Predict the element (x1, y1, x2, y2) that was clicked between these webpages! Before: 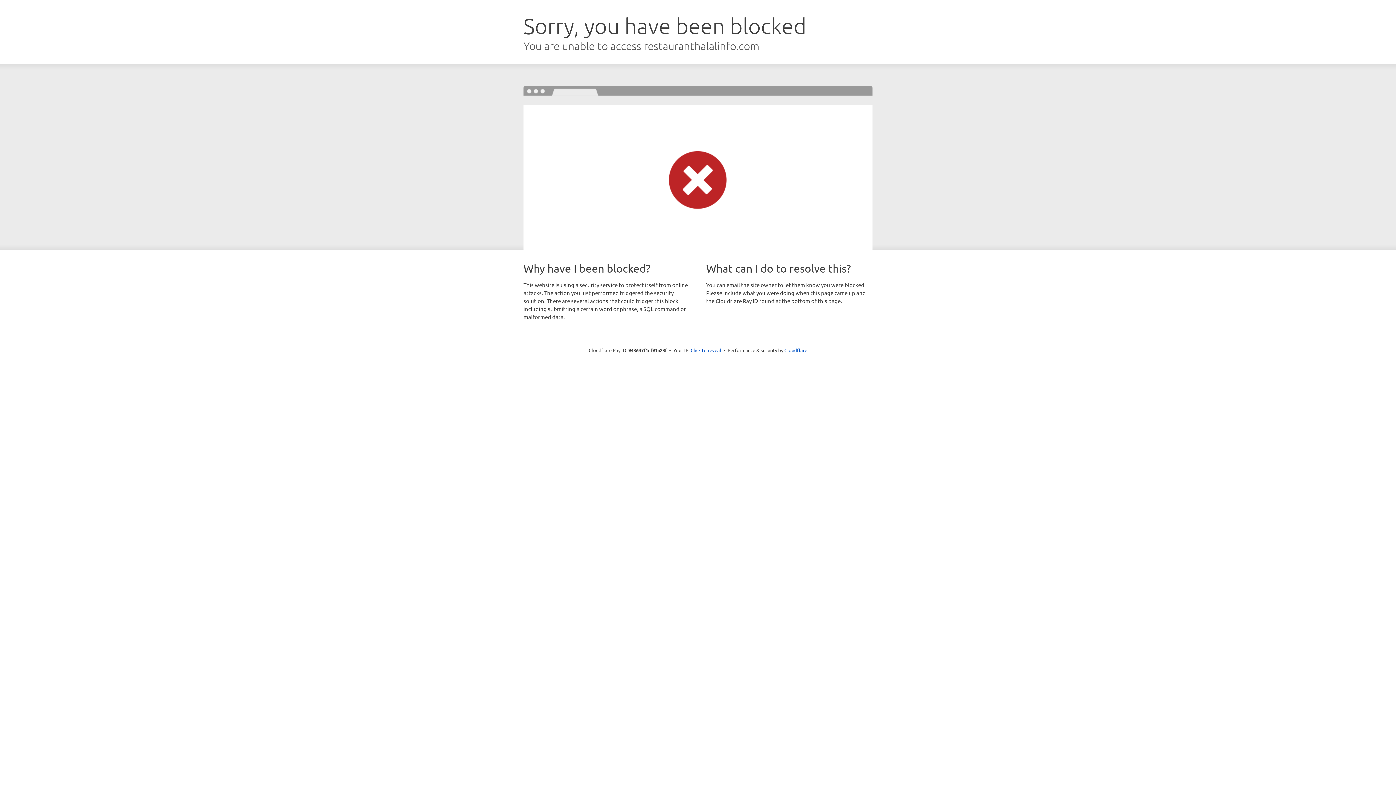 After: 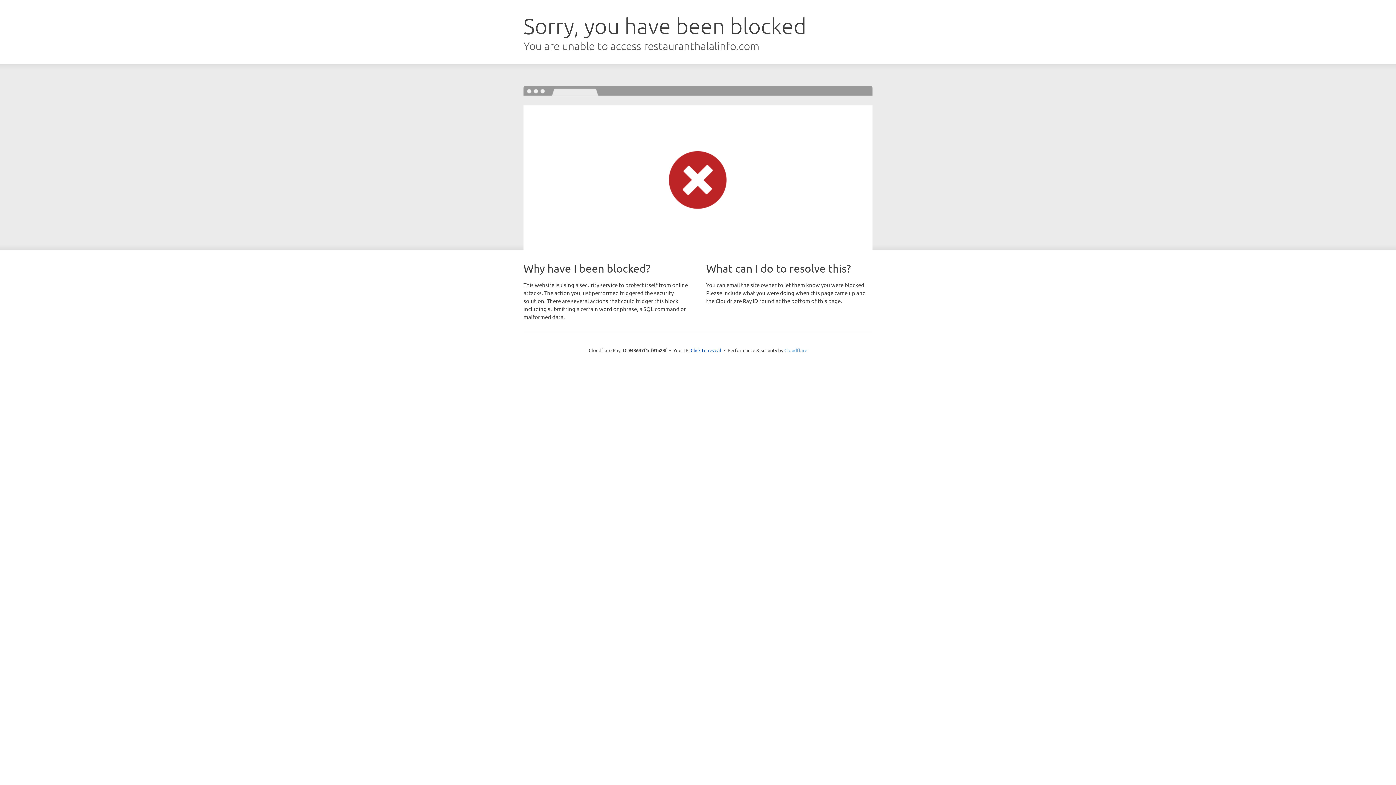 Action: bbox: (784, 347, 807, 353) label: Cloudflare